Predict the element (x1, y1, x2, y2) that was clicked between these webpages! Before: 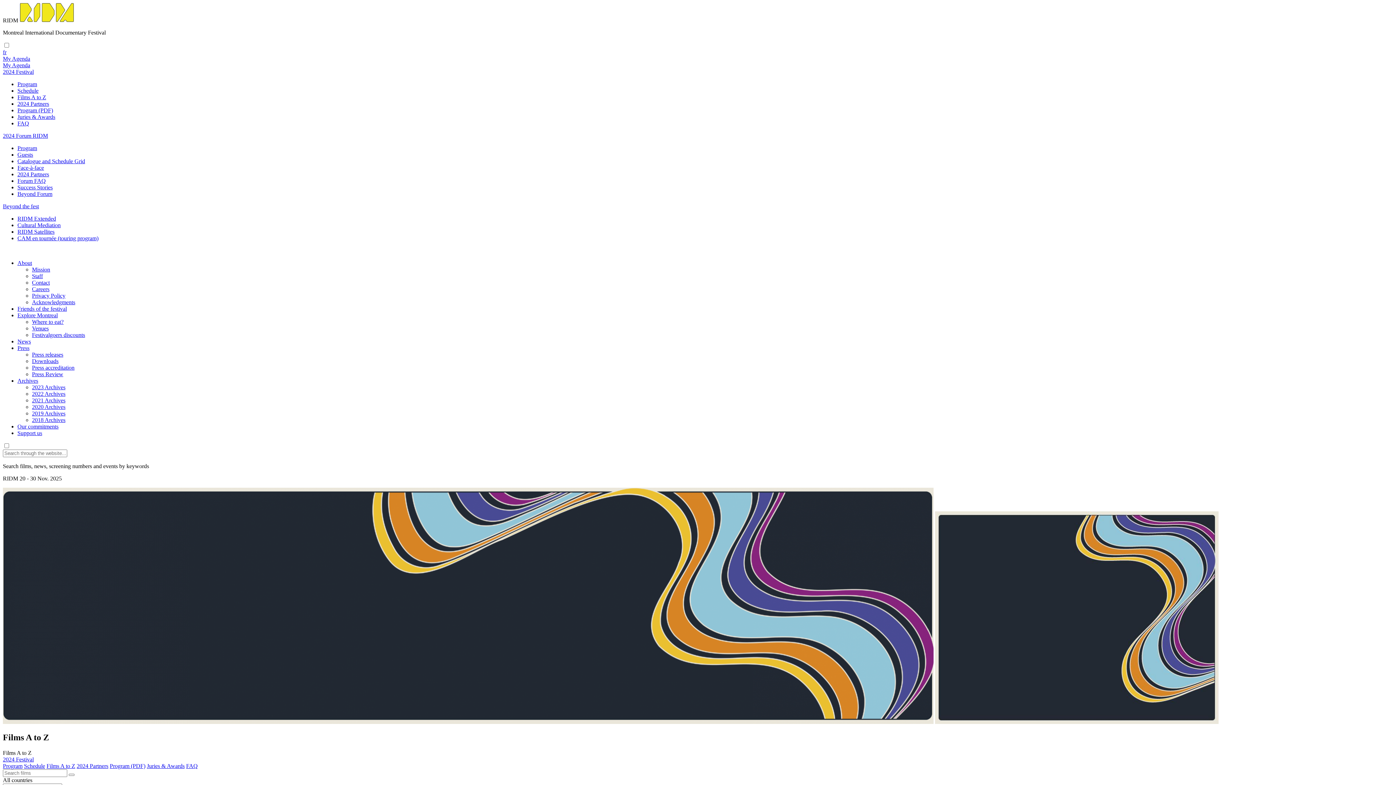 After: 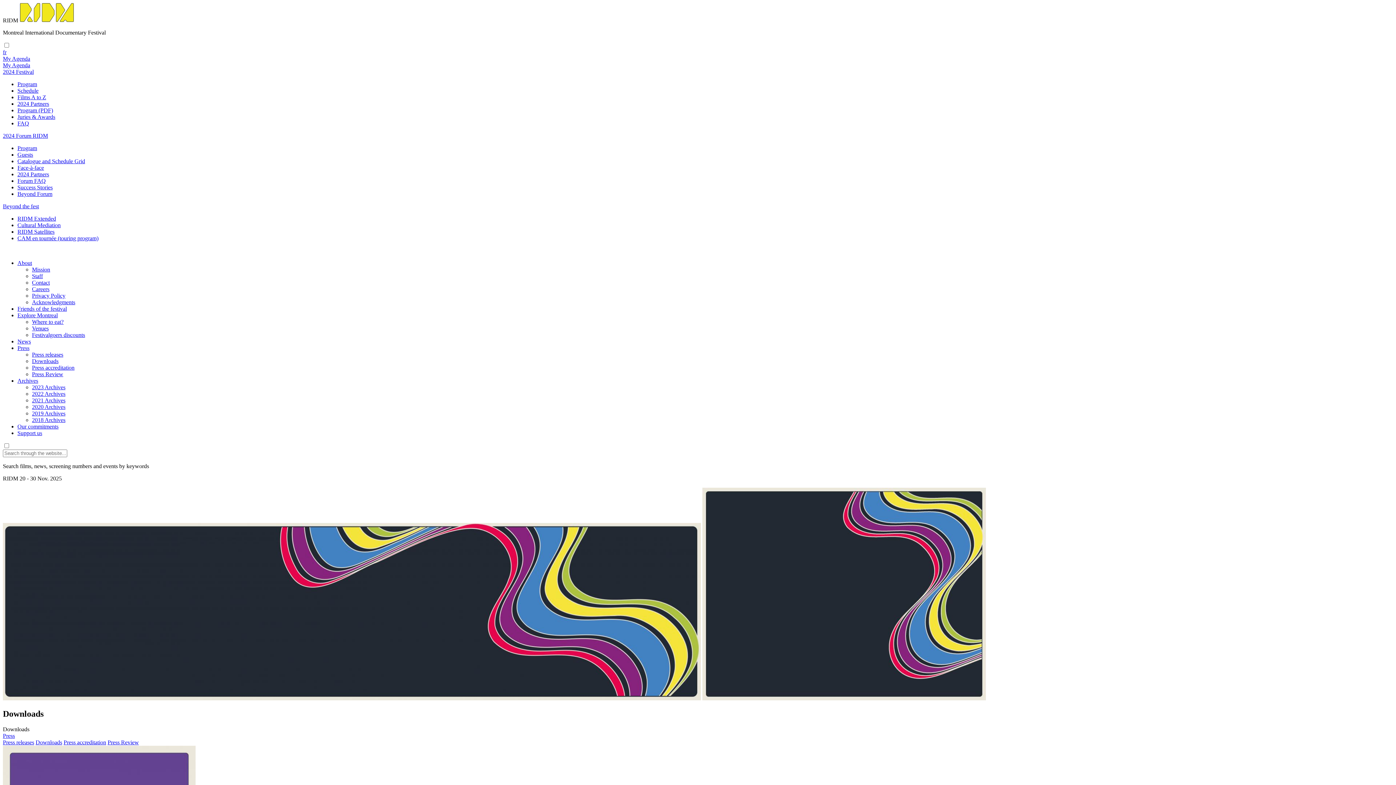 Action: bbox: (32, 358, 58, 364) label: Downloads